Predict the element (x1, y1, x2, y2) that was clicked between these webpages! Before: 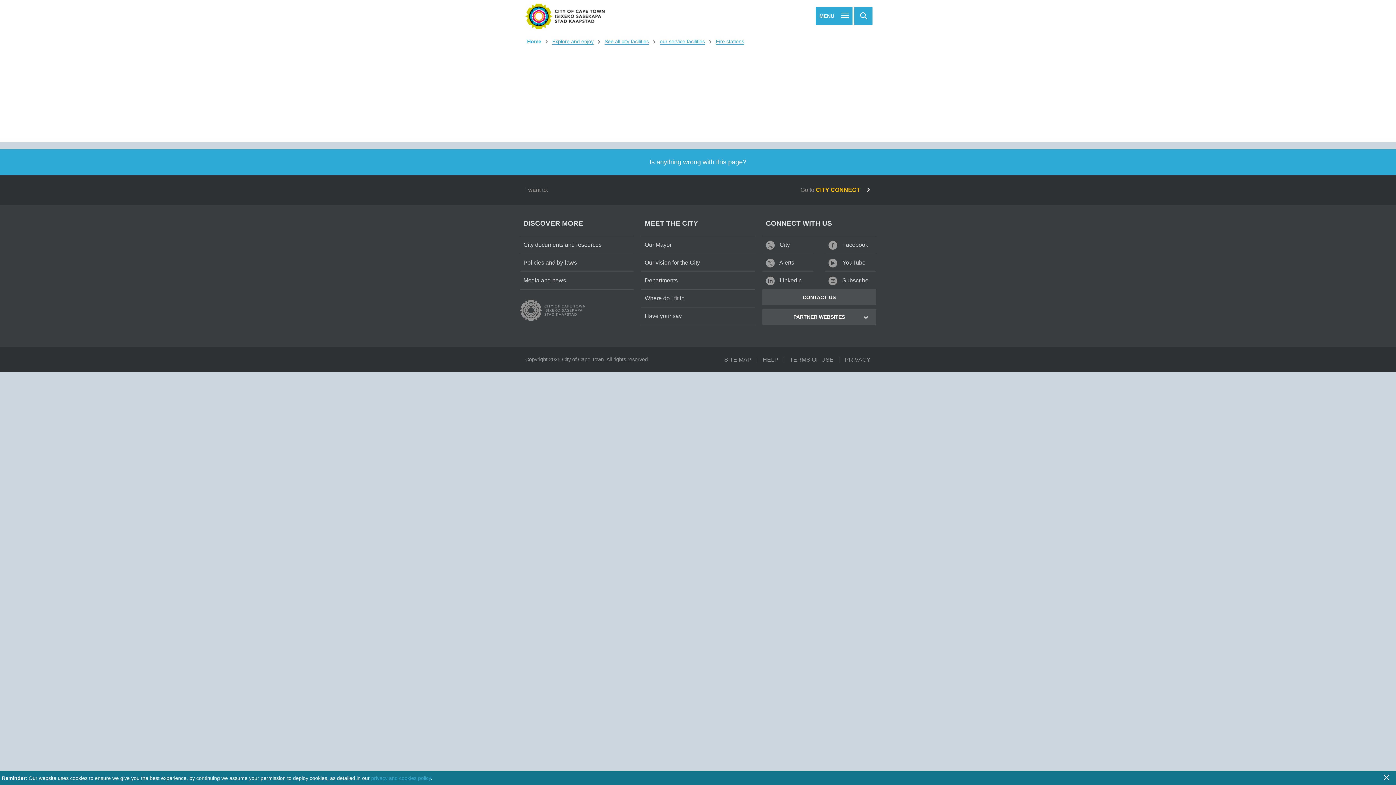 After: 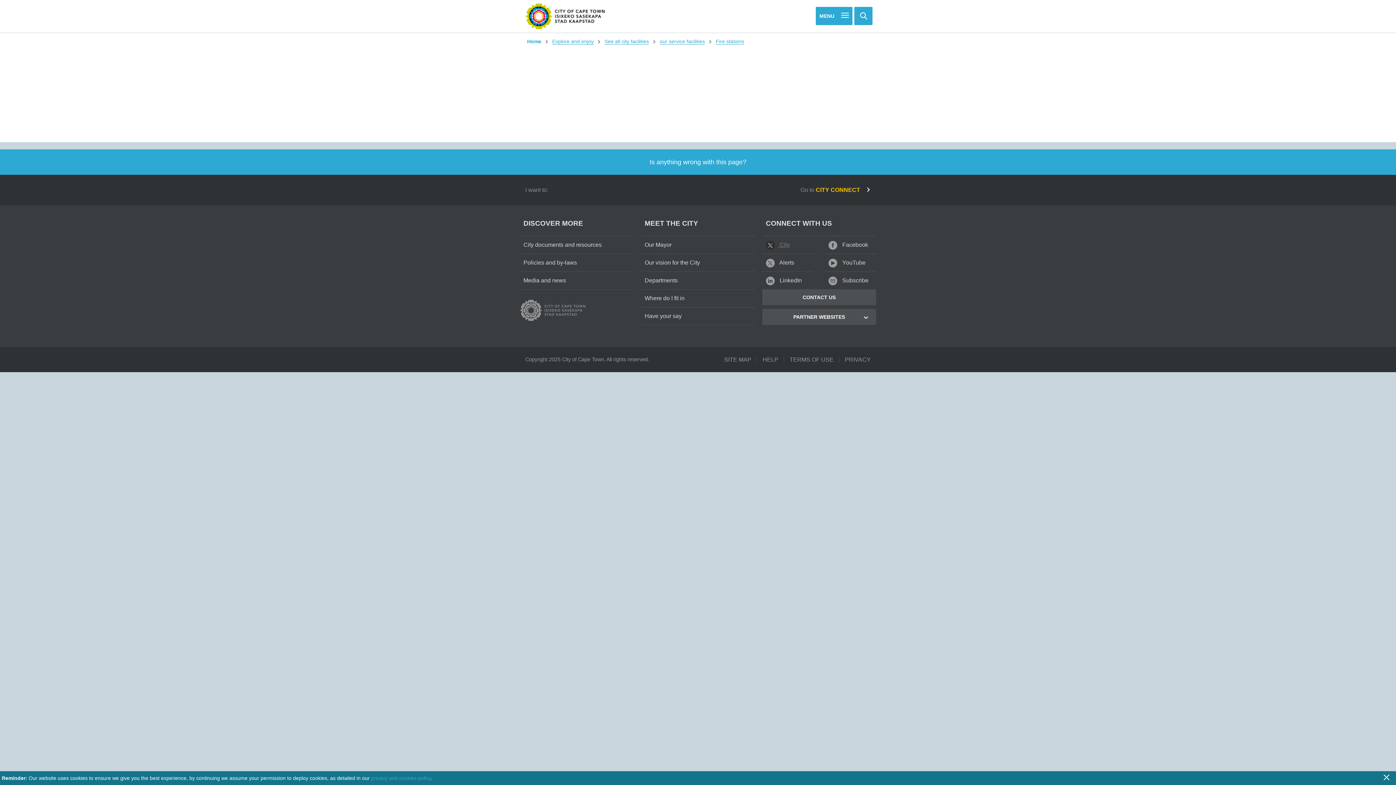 Action: bbox: (762, 236, 813, 254) label:  City